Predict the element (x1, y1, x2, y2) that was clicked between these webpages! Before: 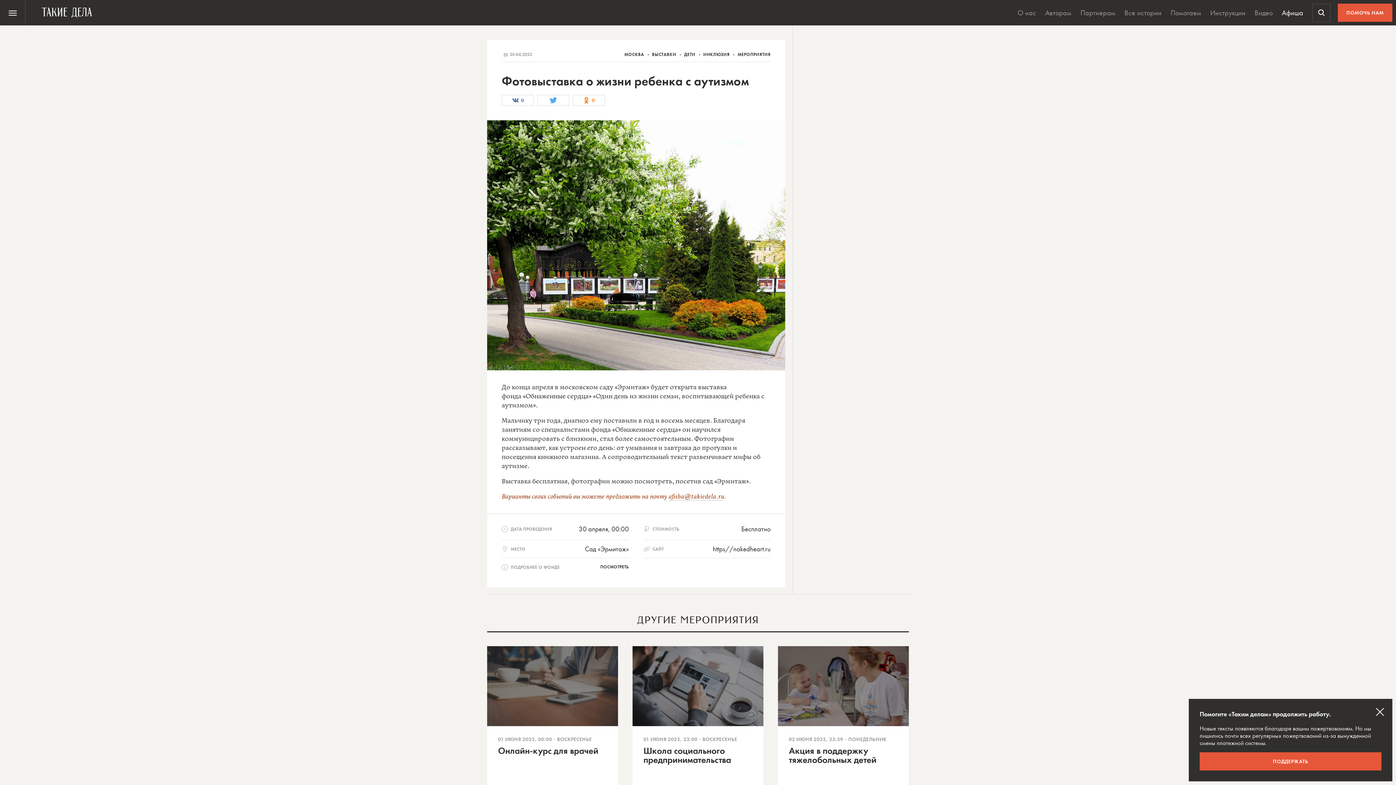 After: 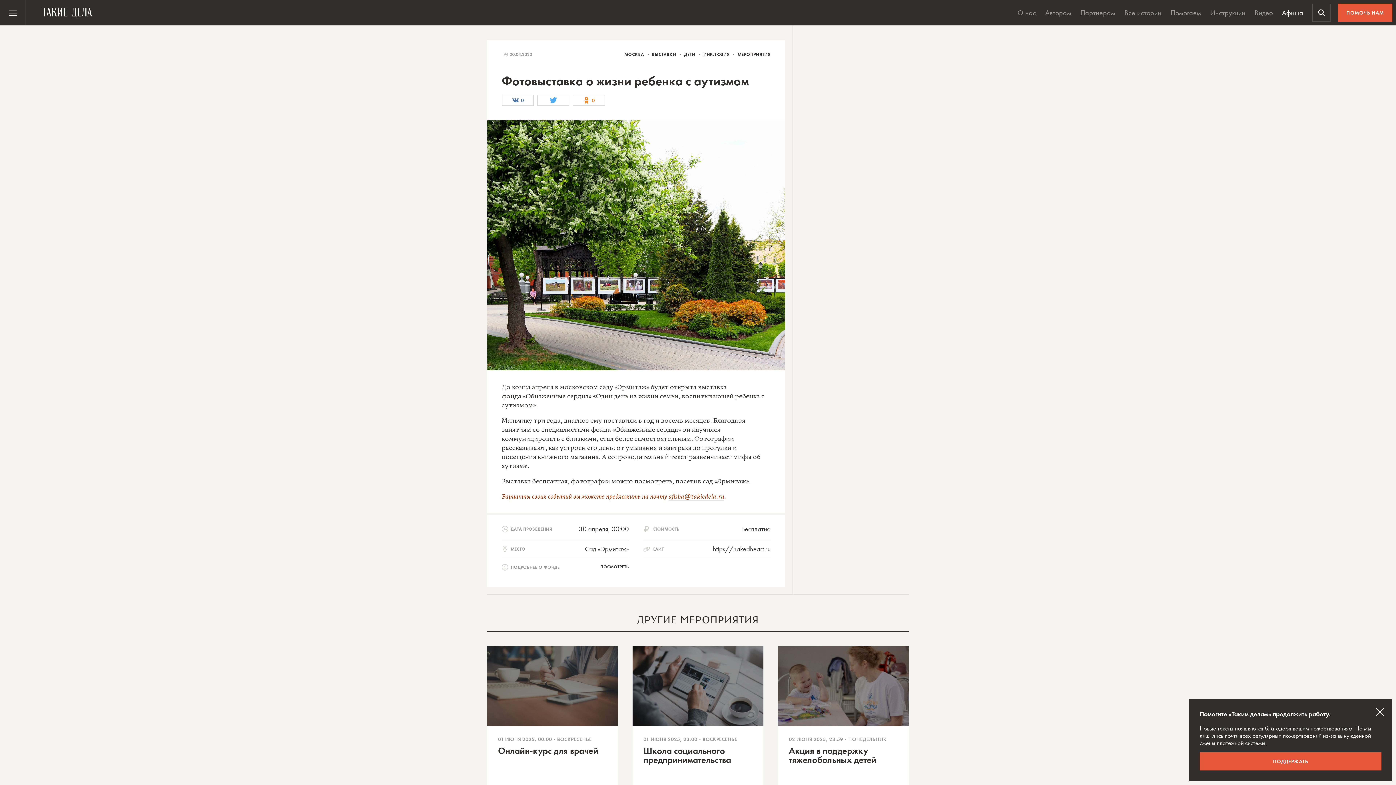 Action: label:  0  bbox: (573, 94, 605, 105)